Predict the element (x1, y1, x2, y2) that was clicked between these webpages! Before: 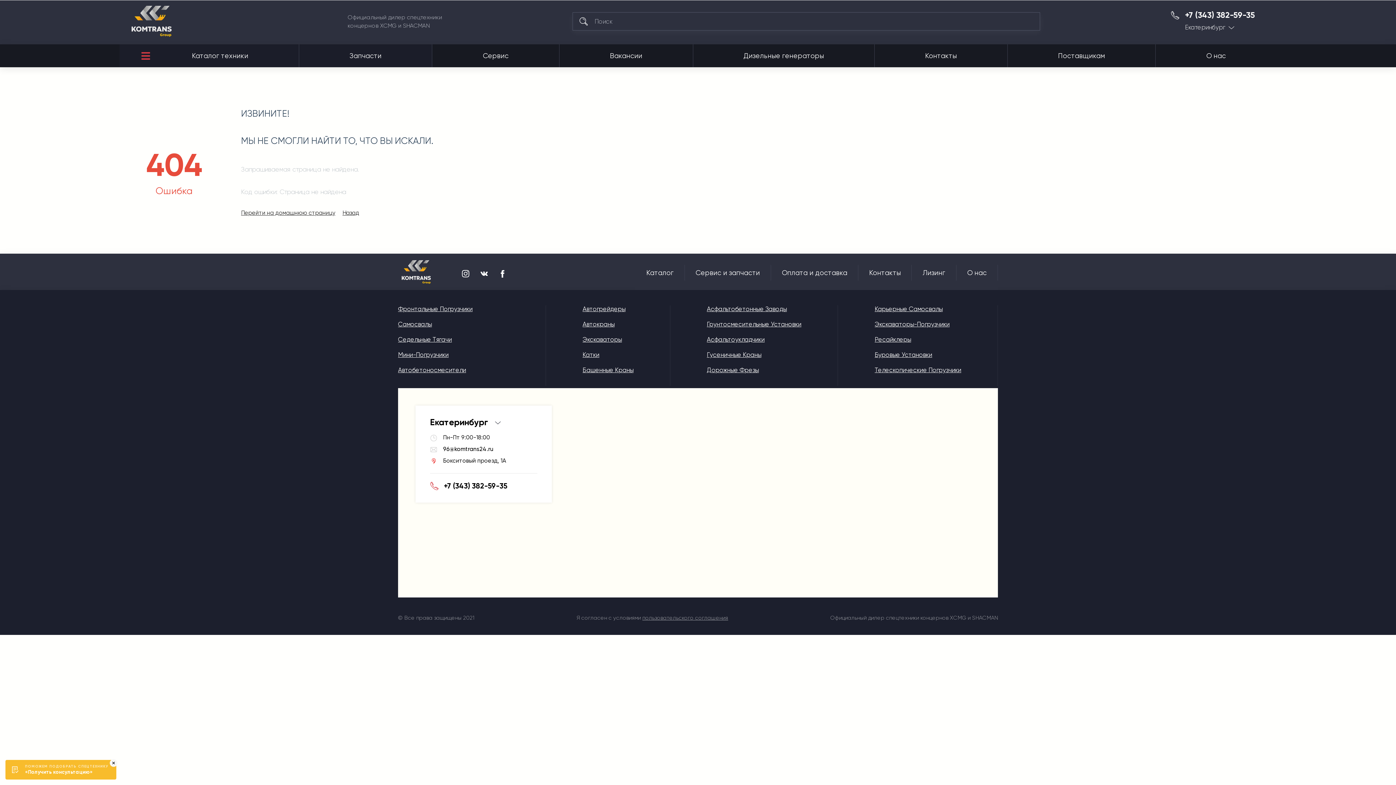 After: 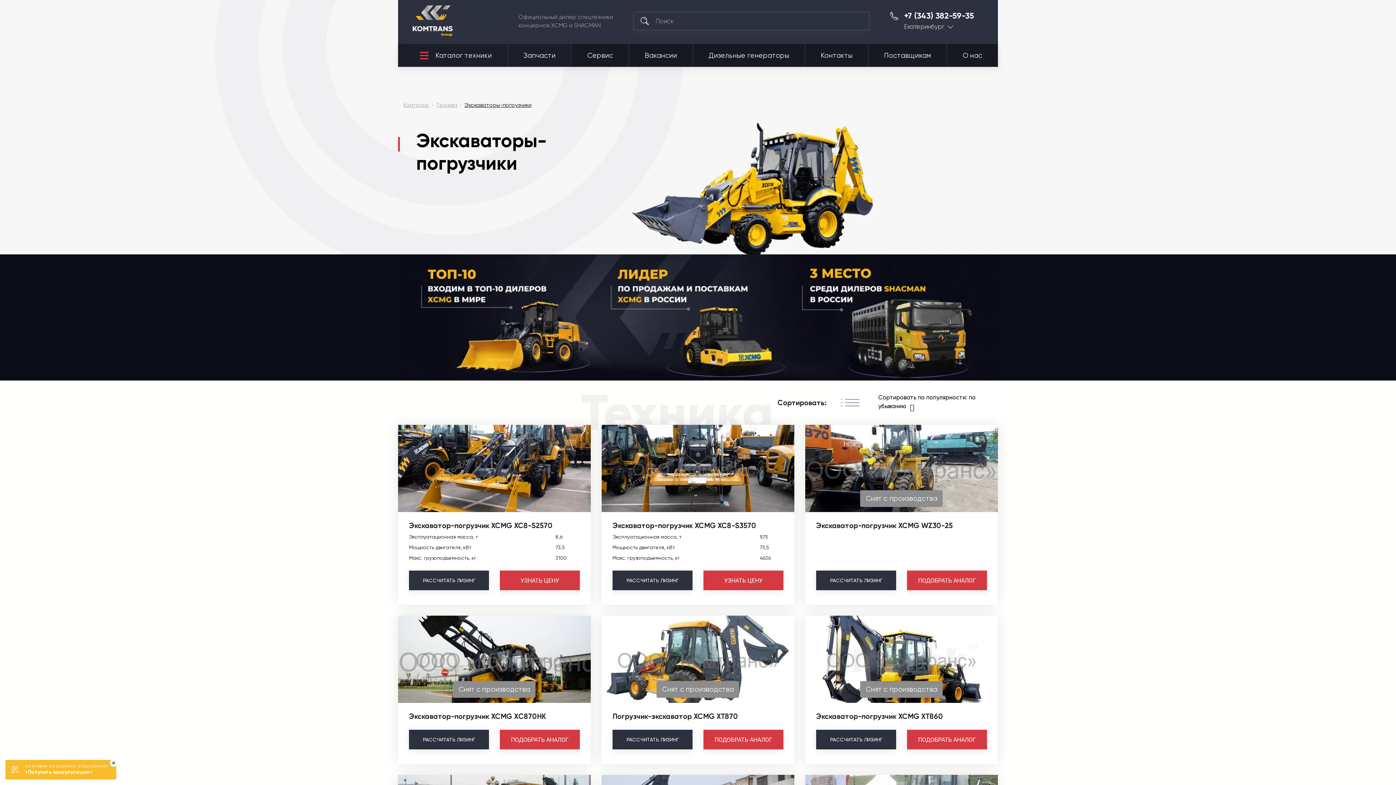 Action: label: Экскаваторы-Погрузчики bbox: (874, 320, 949, 328)